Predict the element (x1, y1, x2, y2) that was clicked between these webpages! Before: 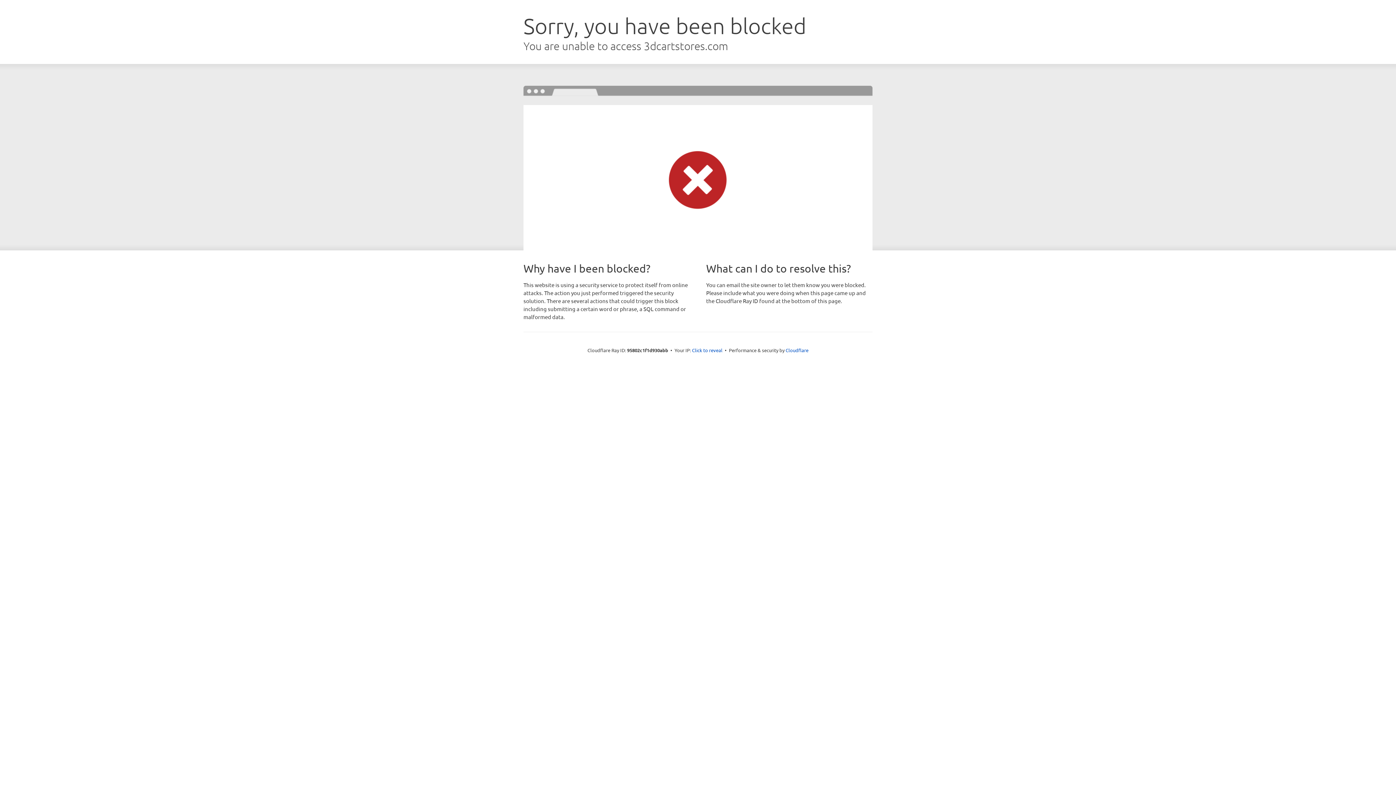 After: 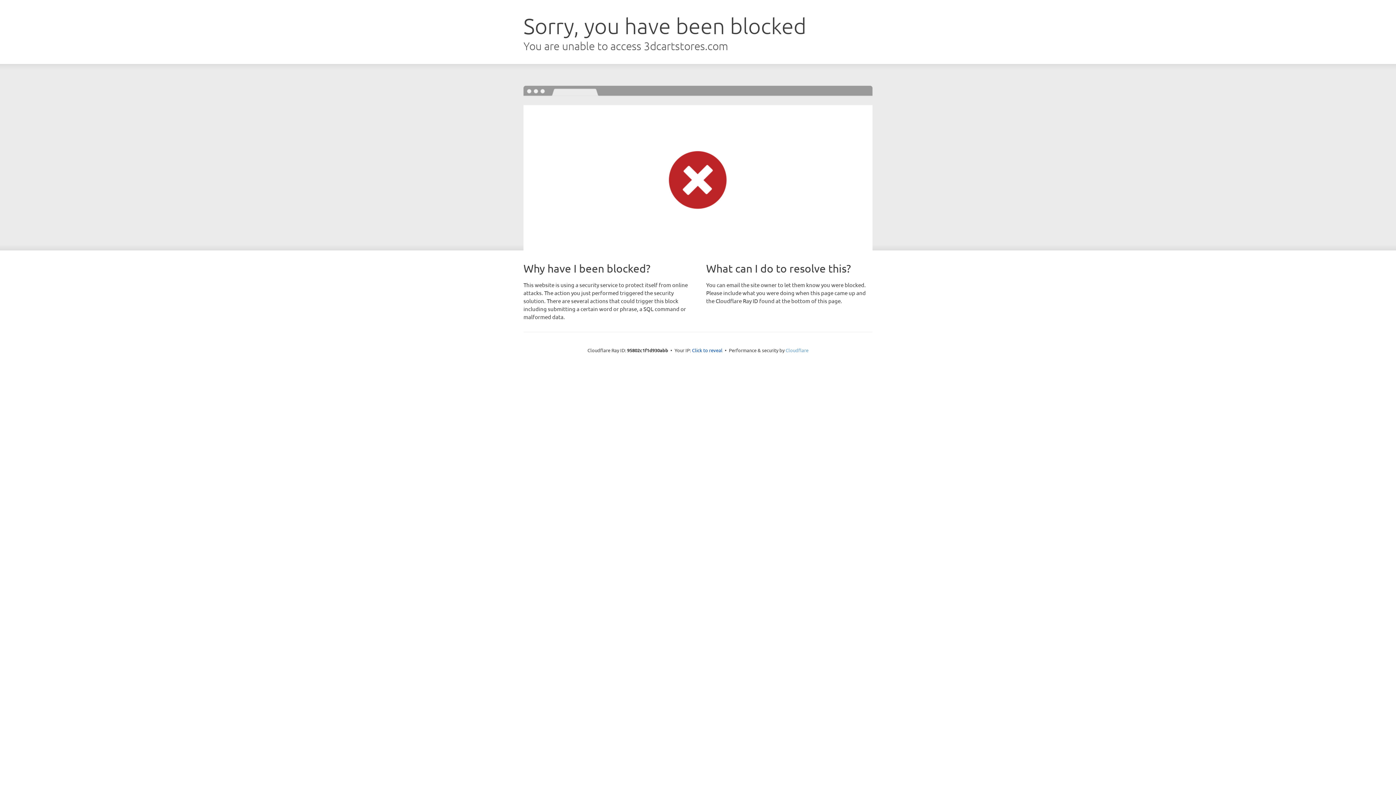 Action: bbox: (785, 347, 808, 353) label: Cloudflare